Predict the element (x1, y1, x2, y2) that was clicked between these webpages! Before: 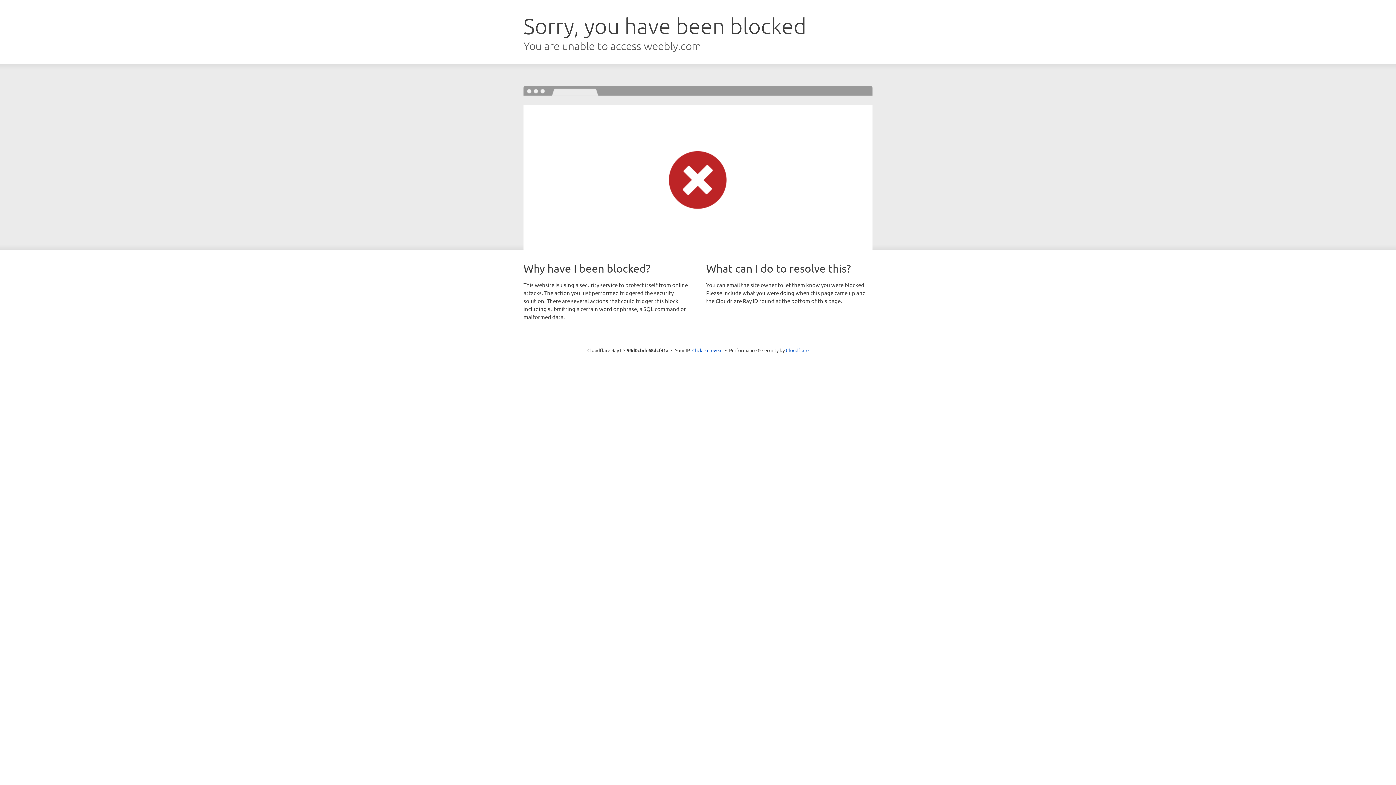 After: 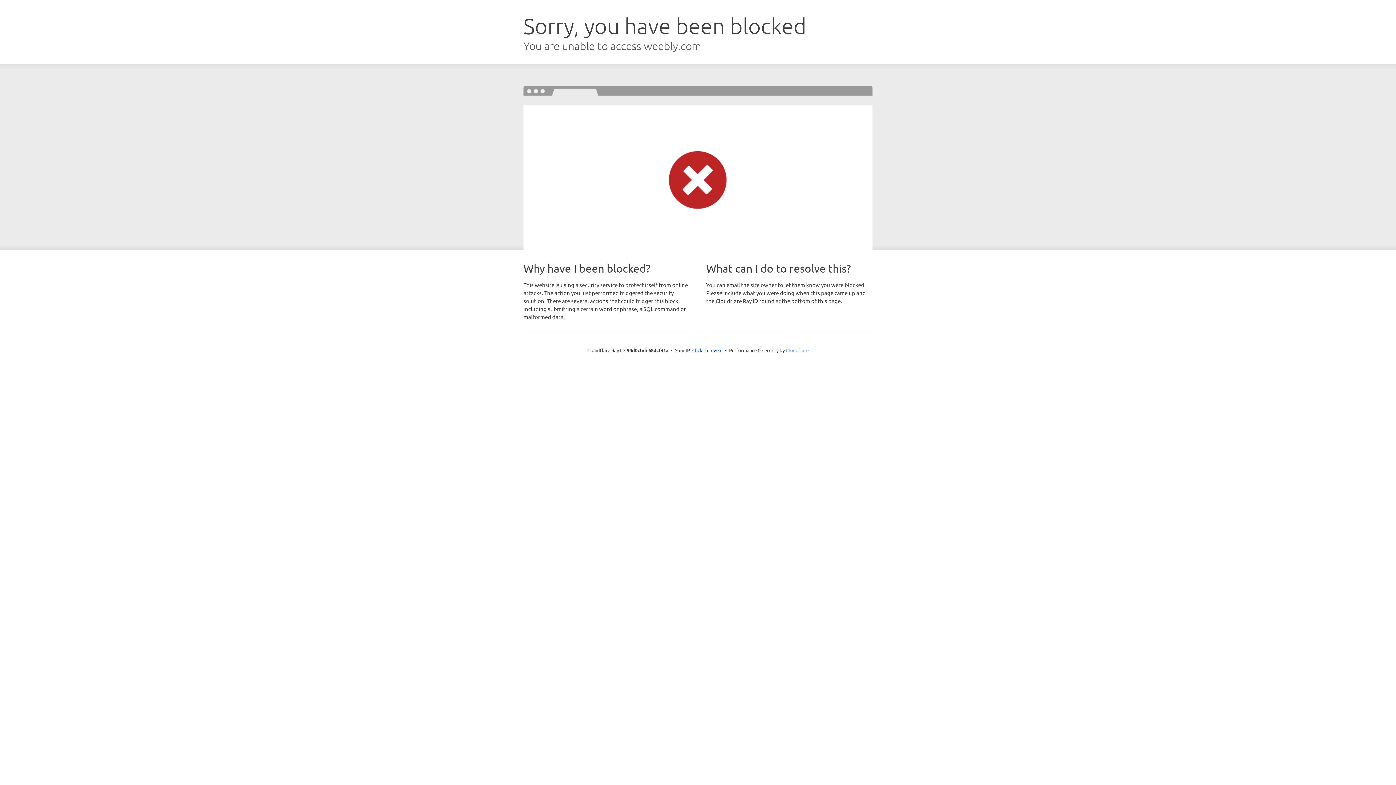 Action: bbox: (786, 347, 808, 353) label: Cloudflare